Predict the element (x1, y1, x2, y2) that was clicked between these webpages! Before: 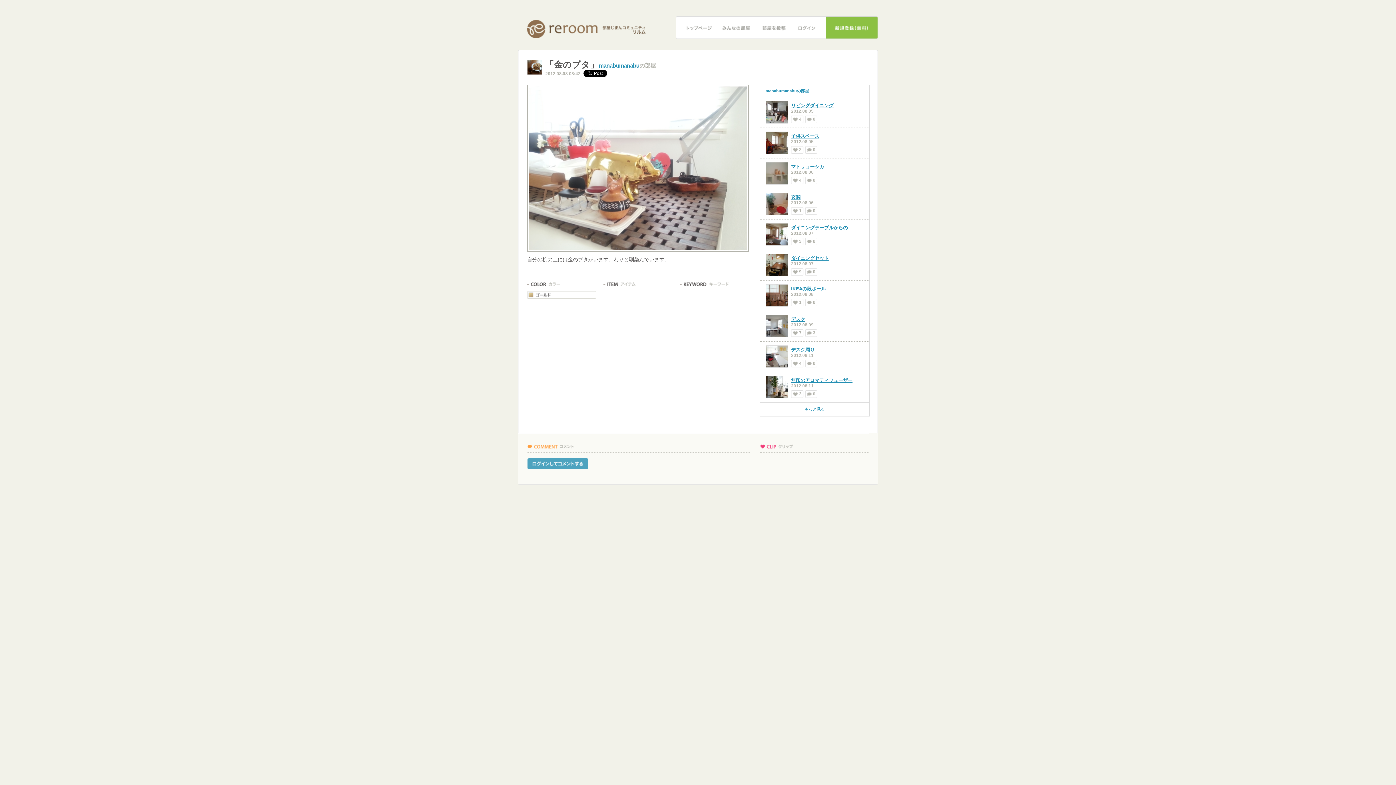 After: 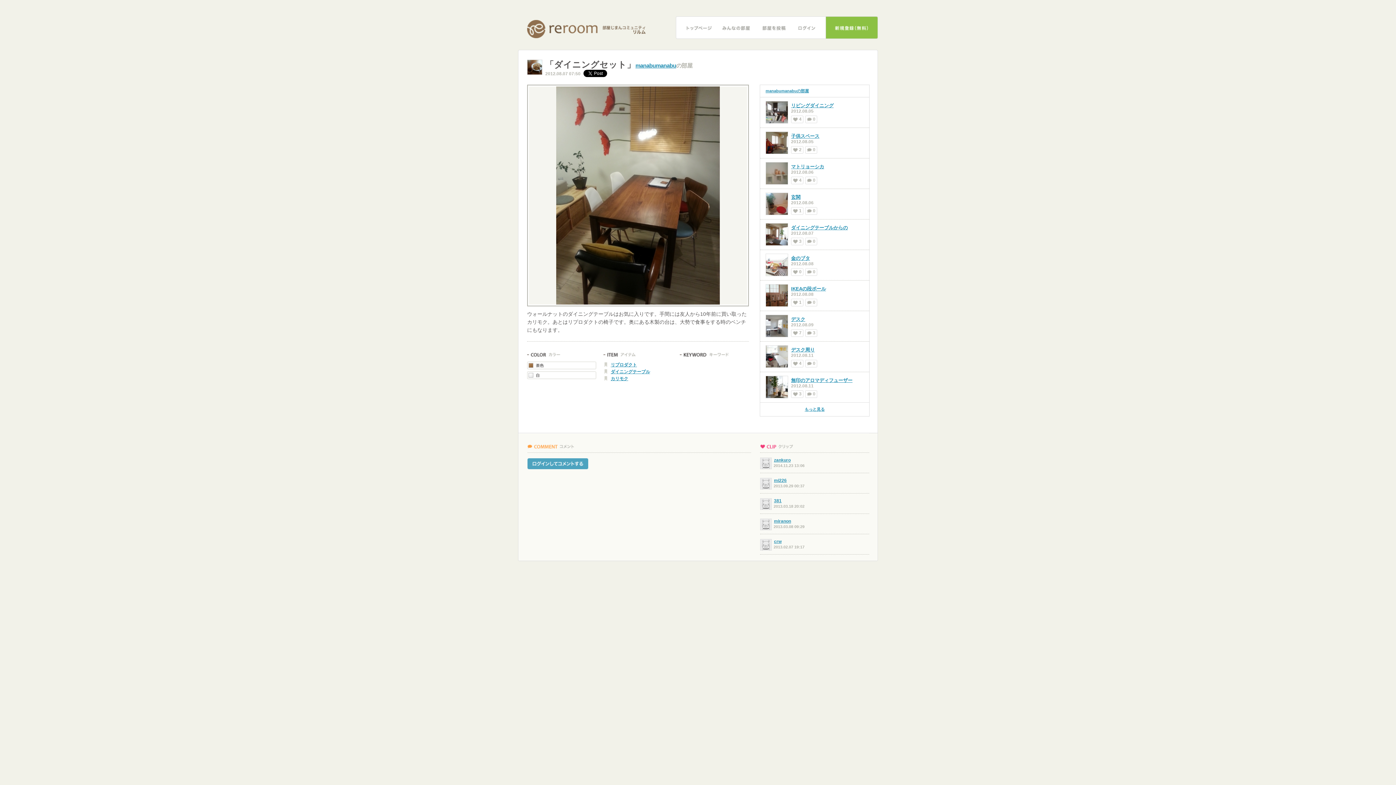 Action: label: ダイニングセット bbox: (791, 255, 829, 261)